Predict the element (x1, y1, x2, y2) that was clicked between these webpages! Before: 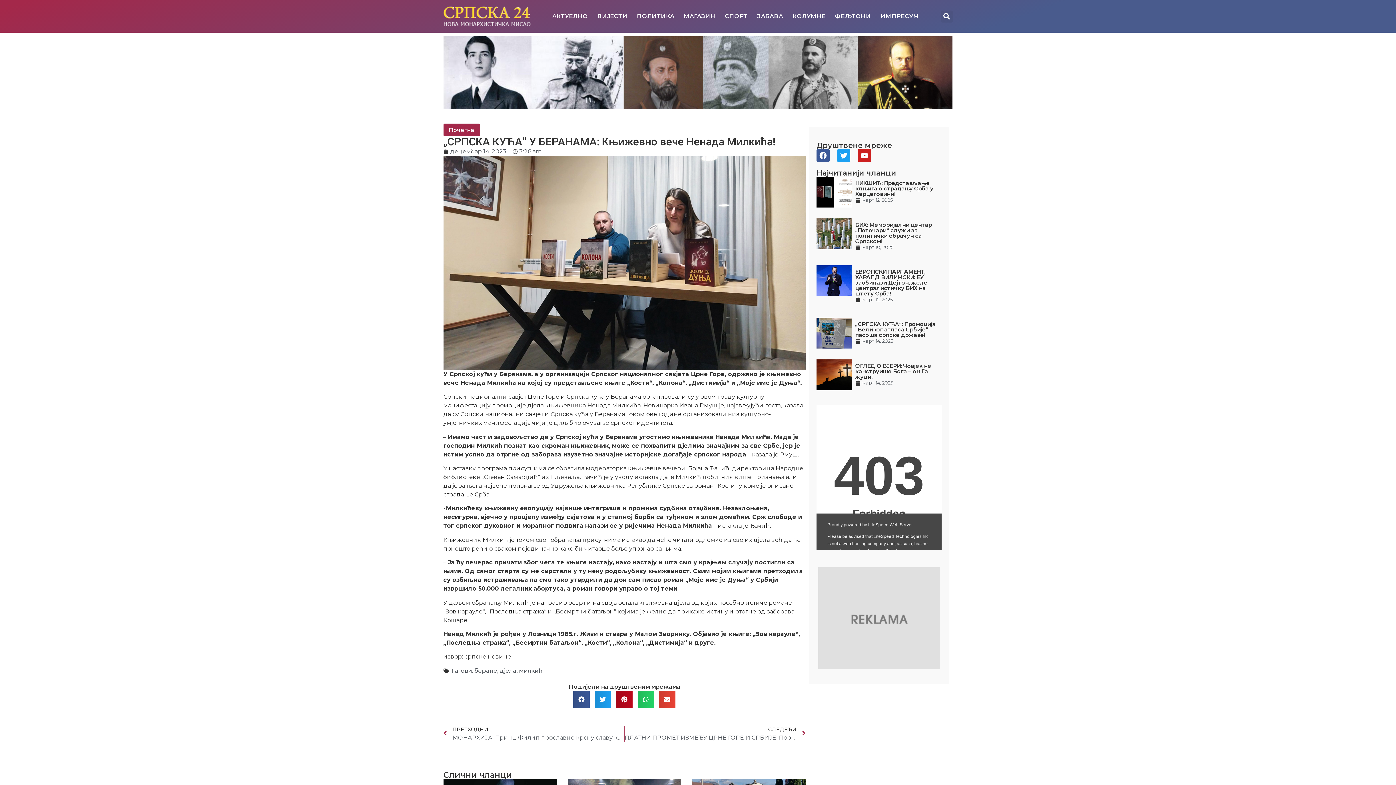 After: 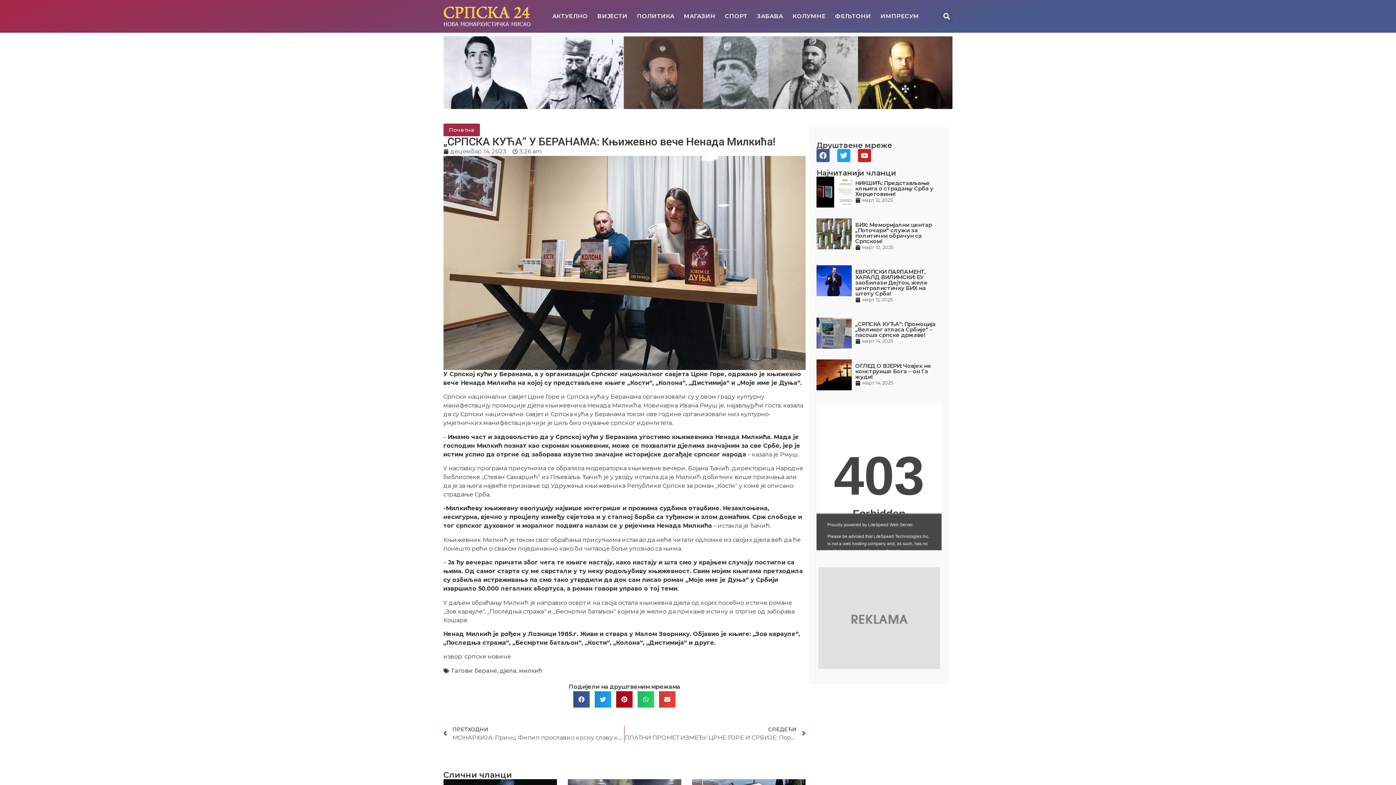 Action: bbox: (443, 123, 479, 136) label: Почетна